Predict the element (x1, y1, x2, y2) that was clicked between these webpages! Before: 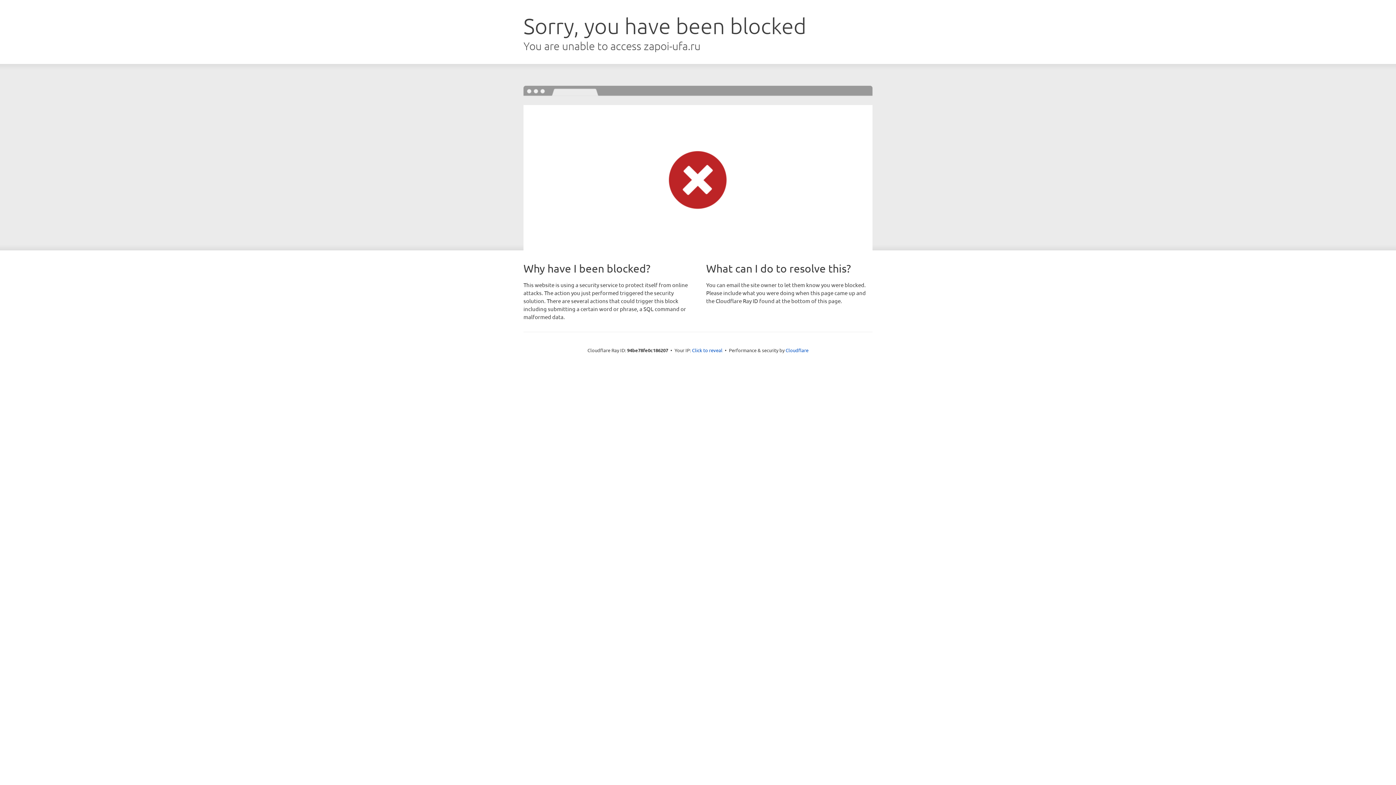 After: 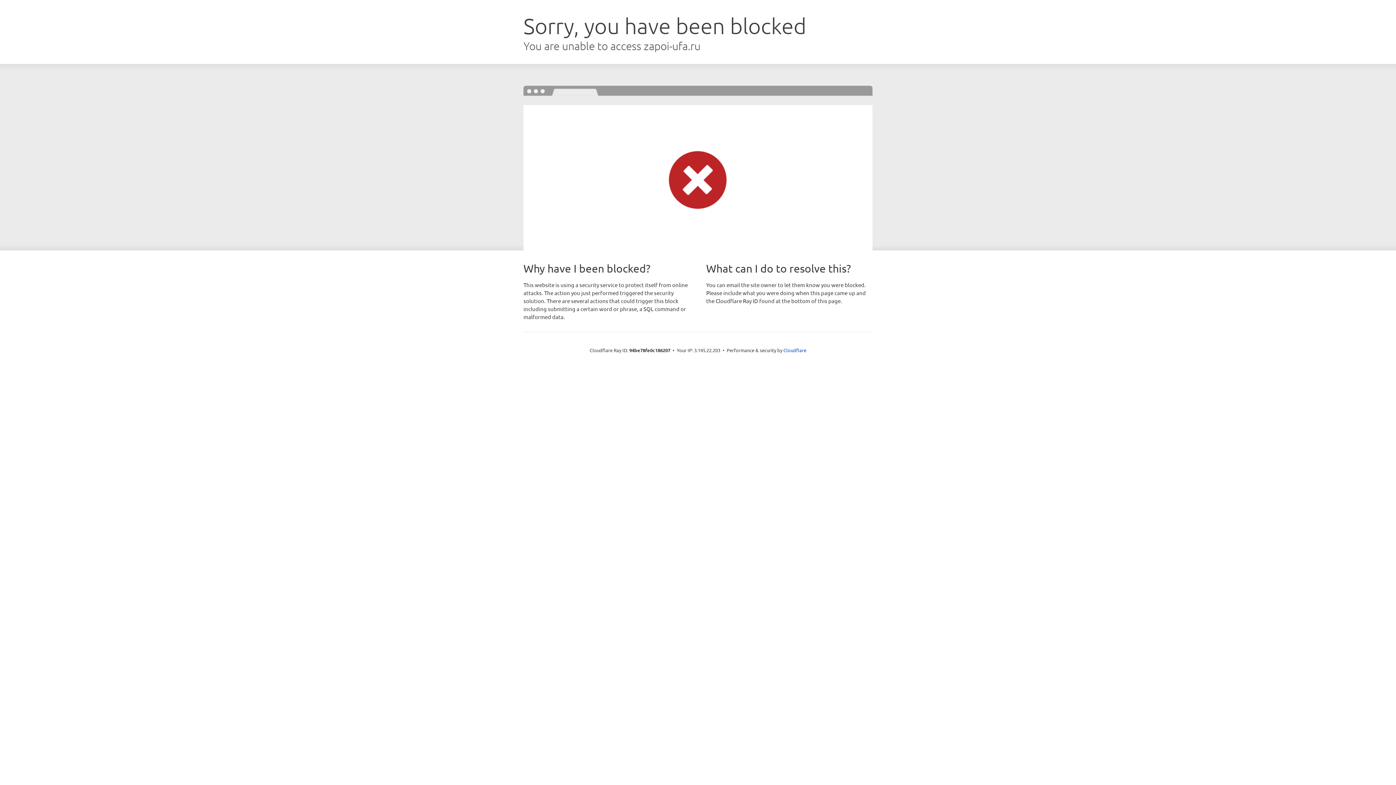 Action: bbox: (692, 346, 722, 353) label: Click to reveal